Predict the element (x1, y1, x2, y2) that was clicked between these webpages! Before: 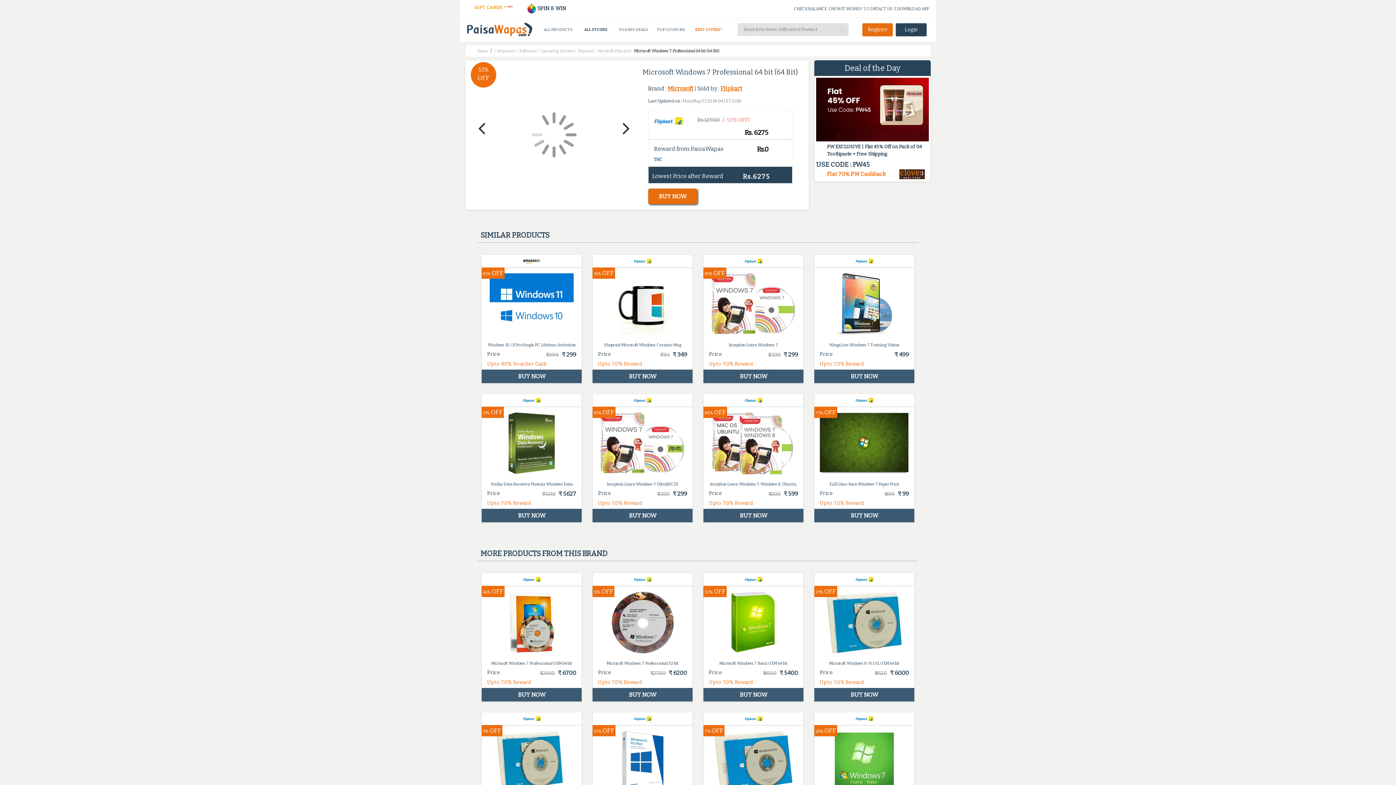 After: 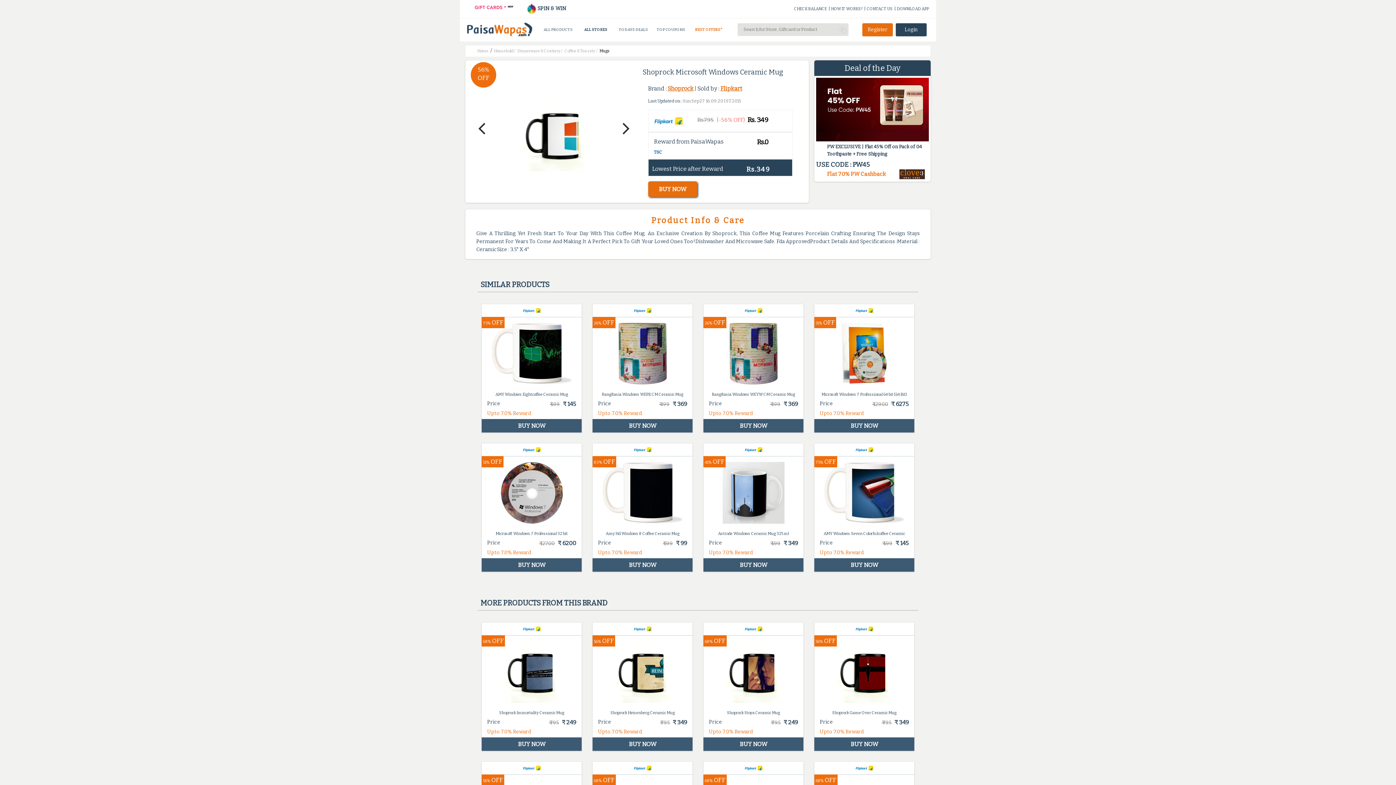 Action: bbox: (592, 255, 692, 369) label: 56%

 

OFF

Shoprock Microsoft Windows Ceramic Mug
Price
₹ 795 ₹ 349
Upto 7.0% Reward